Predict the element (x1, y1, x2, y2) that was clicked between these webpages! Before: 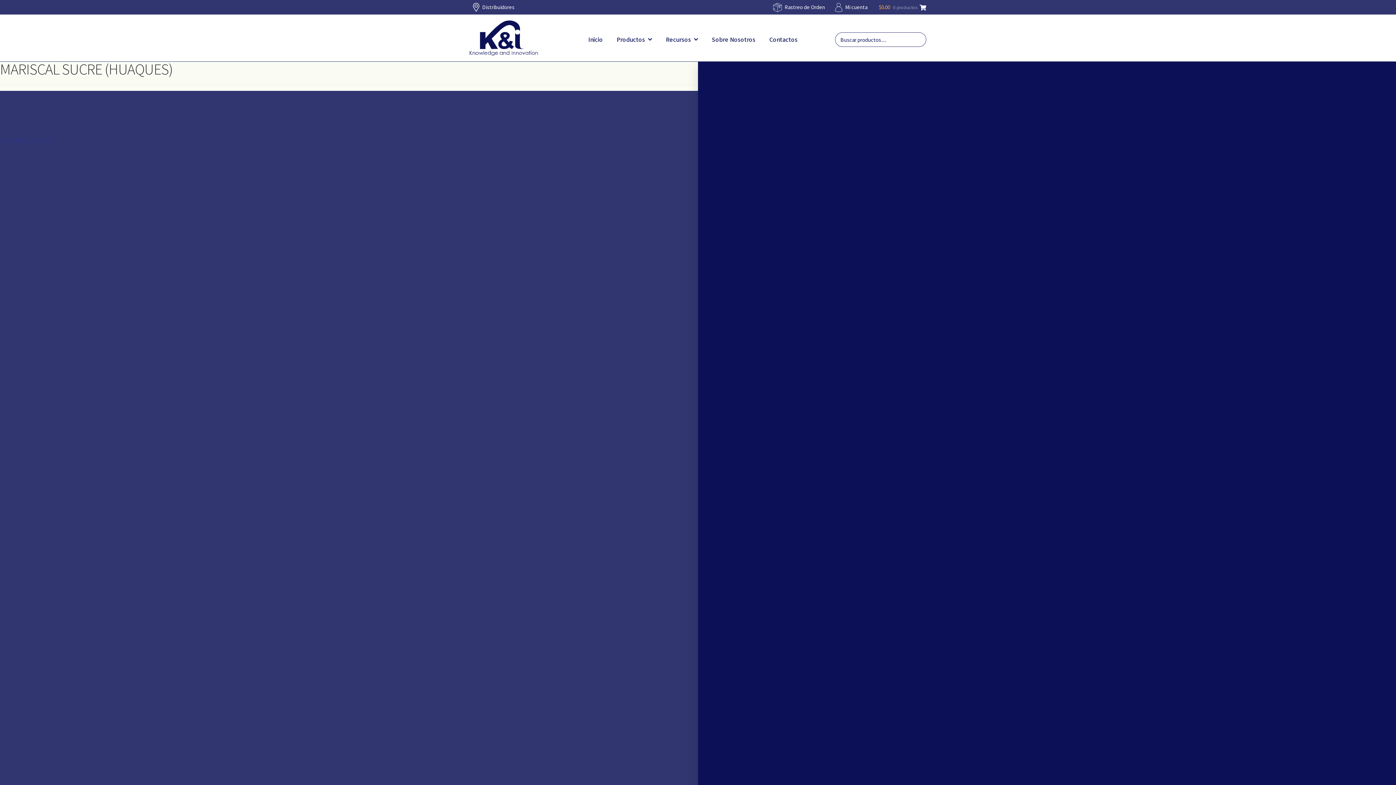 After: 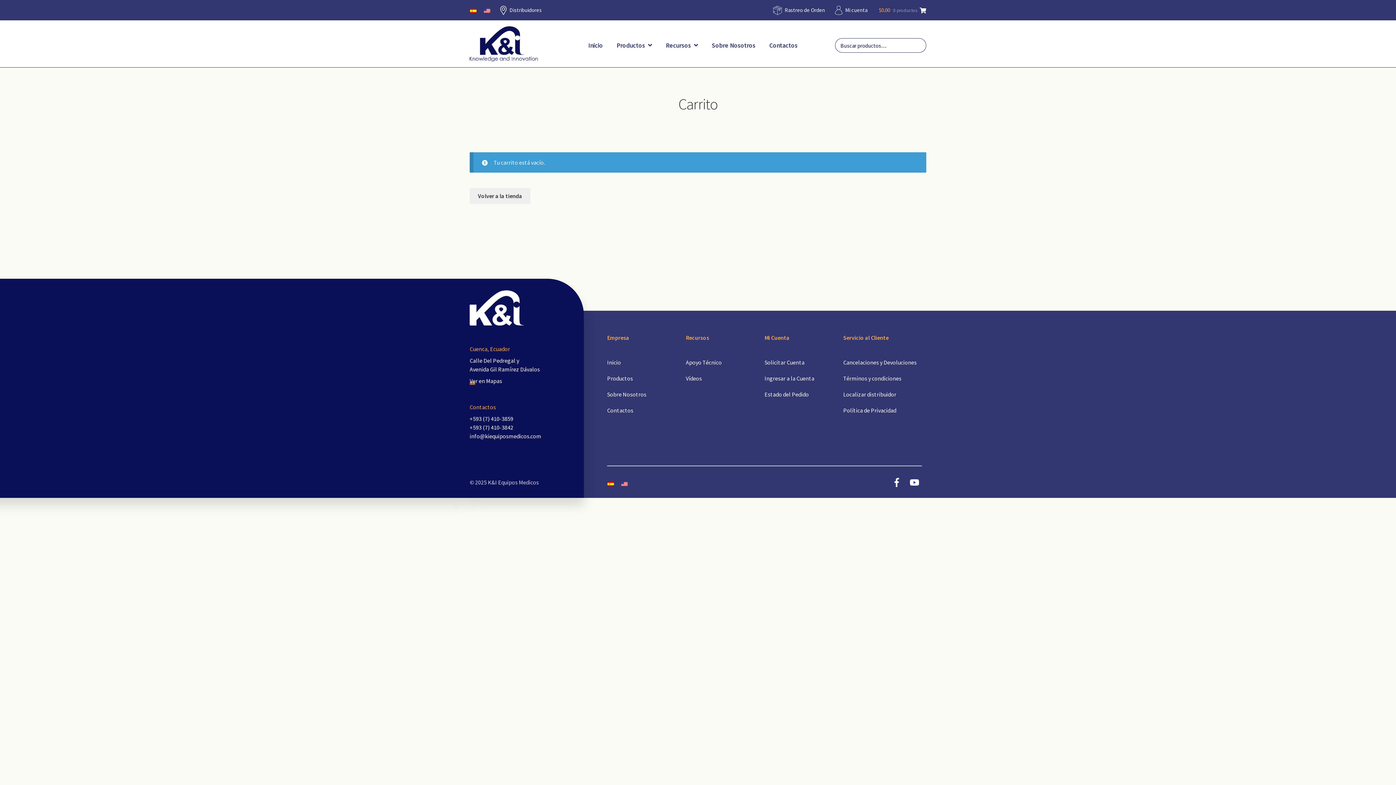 Action: label: $0.00 0 productos bbox: (879, 3, 926, 11)